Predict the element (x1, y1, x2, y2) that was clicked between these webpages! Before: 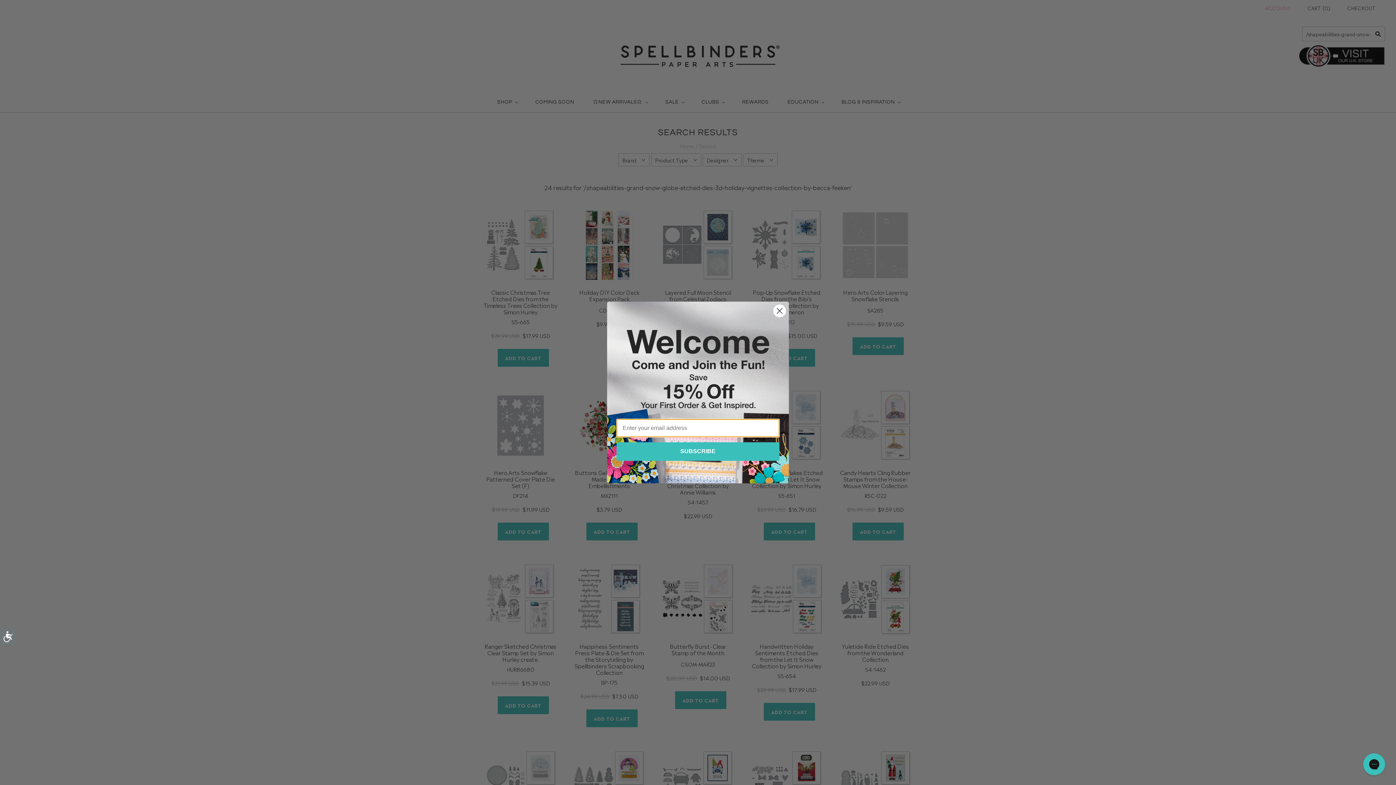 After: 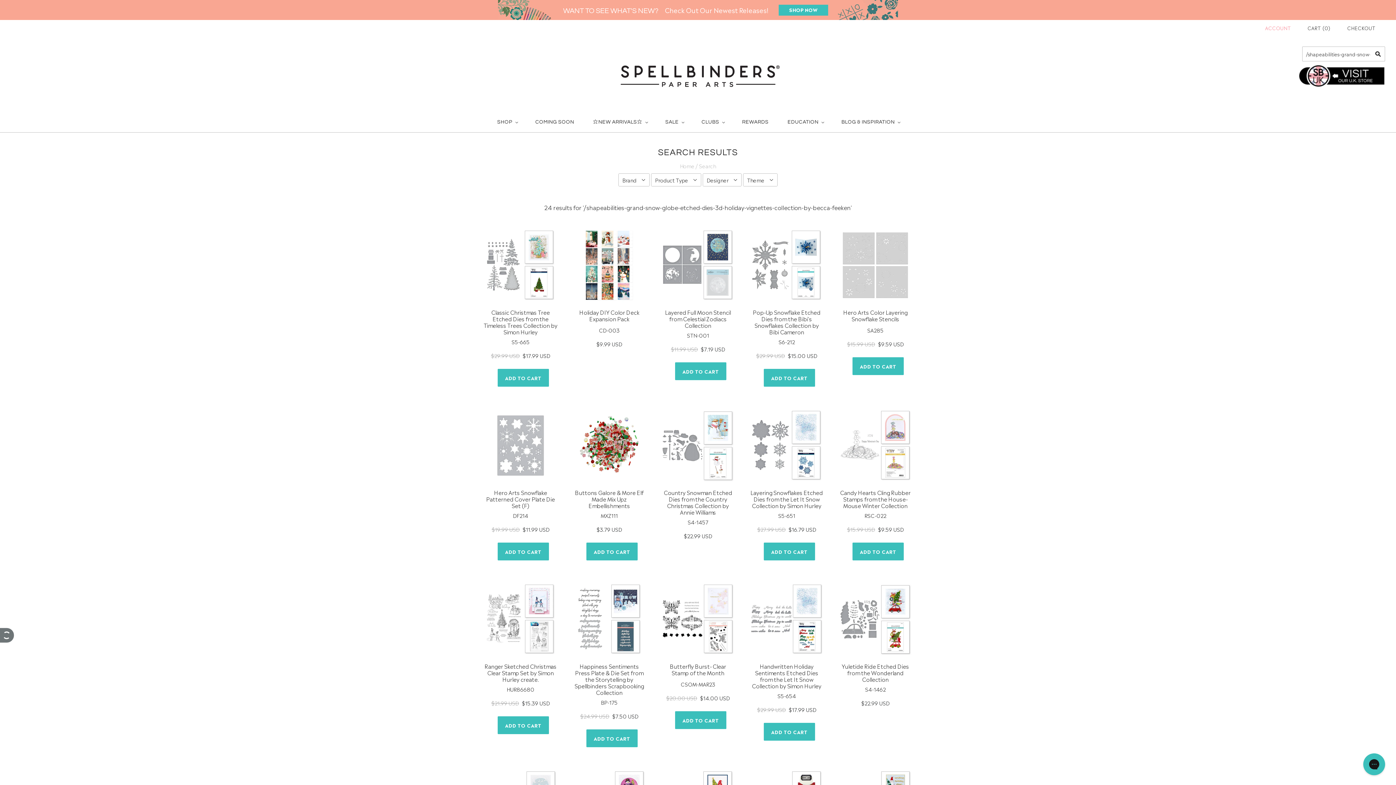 Action: label: Accessibility bbox: (0, 628, 16, 645)